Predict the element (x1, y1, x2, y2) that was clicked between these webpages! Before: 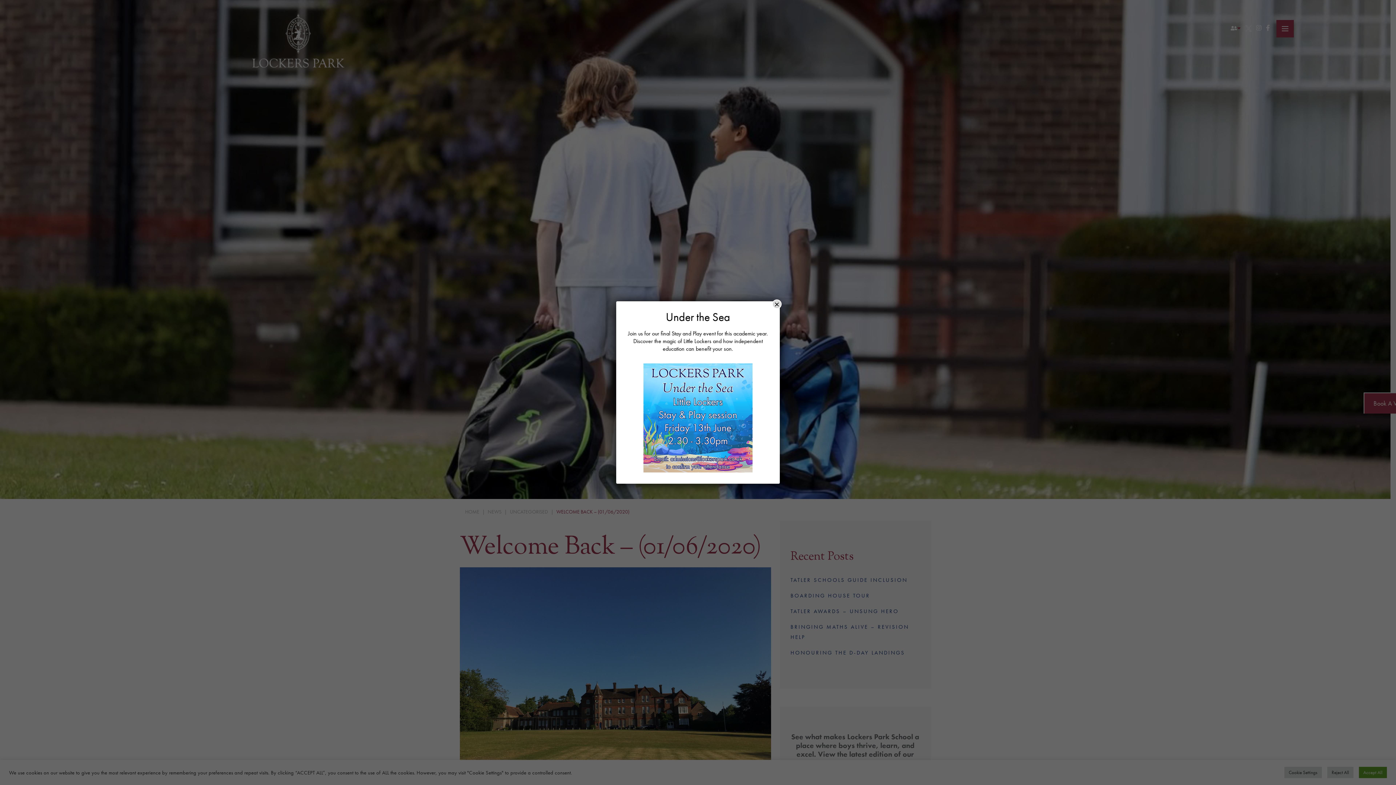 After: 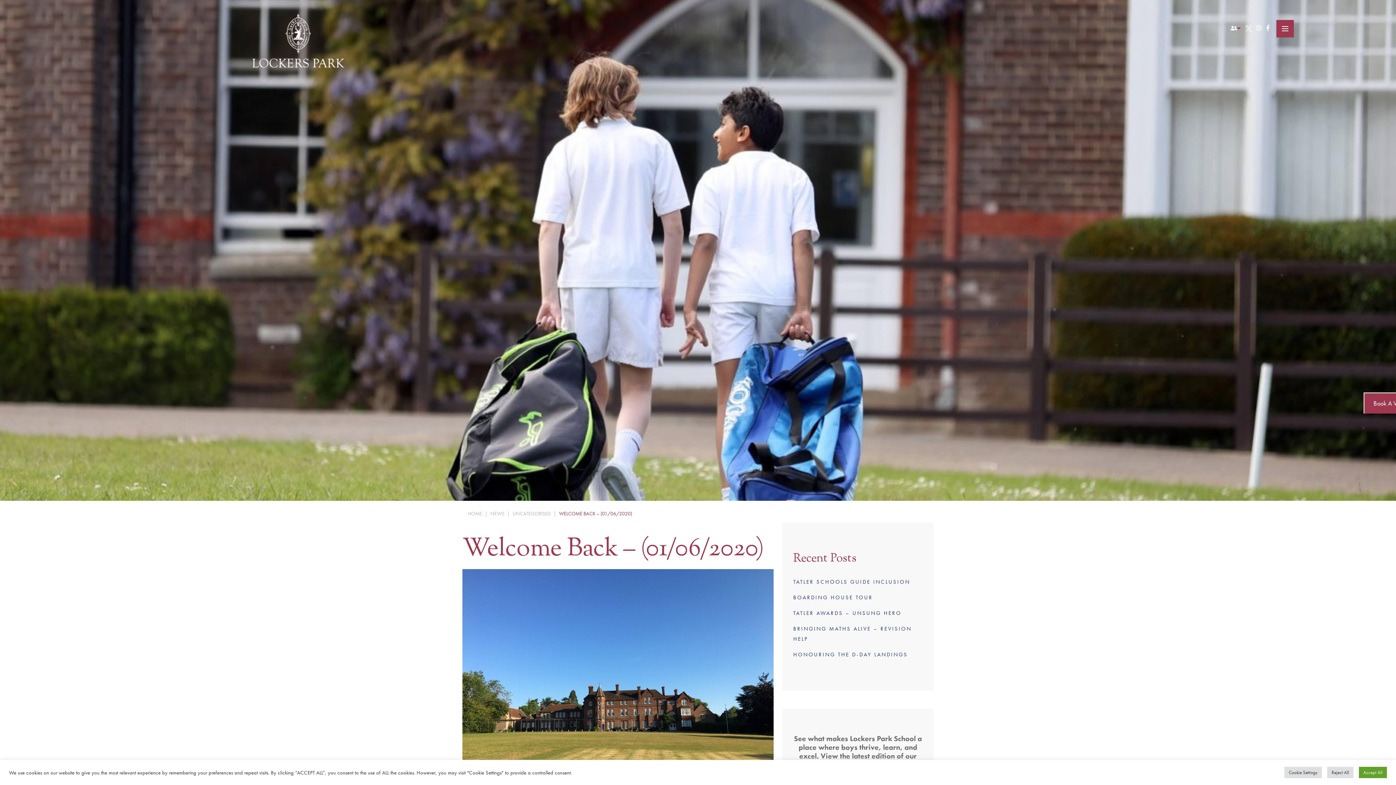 Action: bbox: (772, 299, 781, 309) label: Close